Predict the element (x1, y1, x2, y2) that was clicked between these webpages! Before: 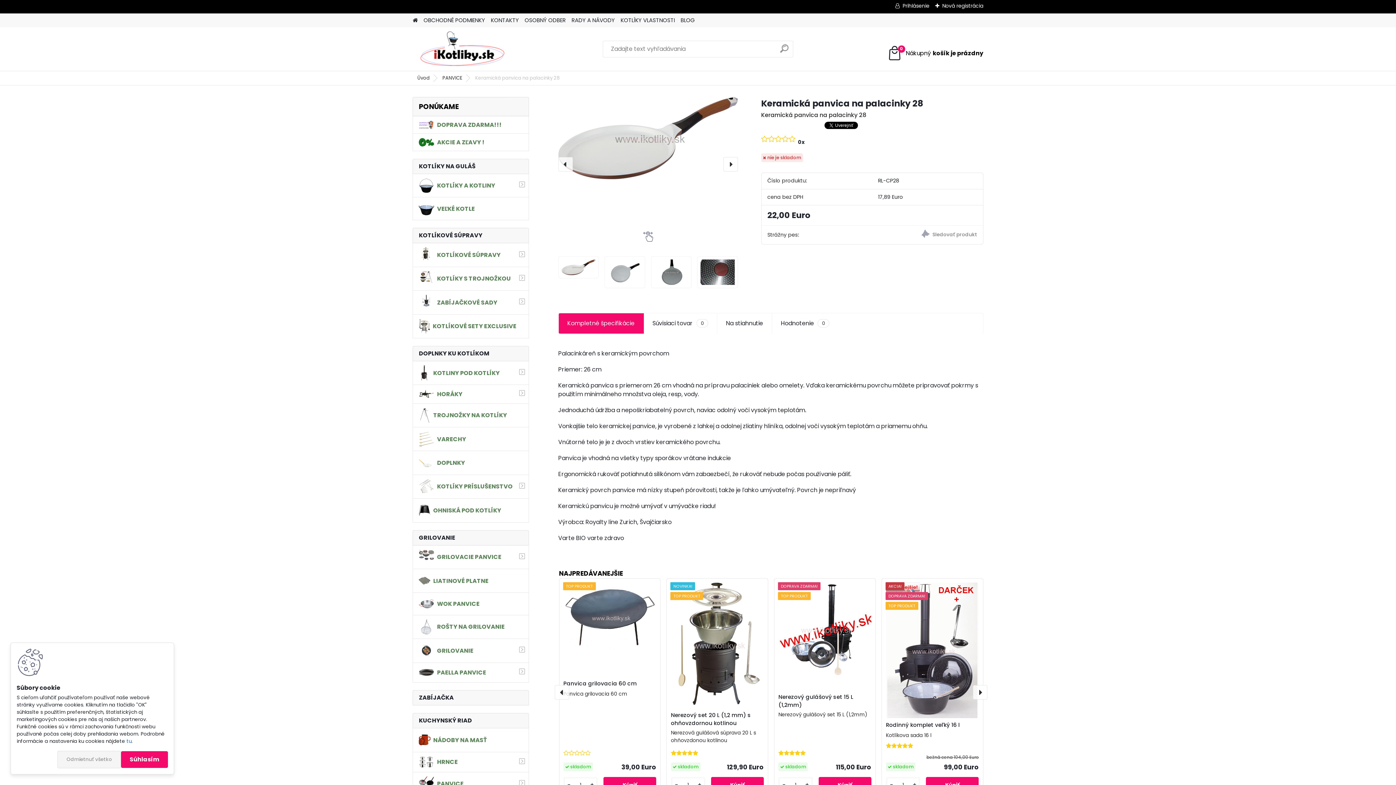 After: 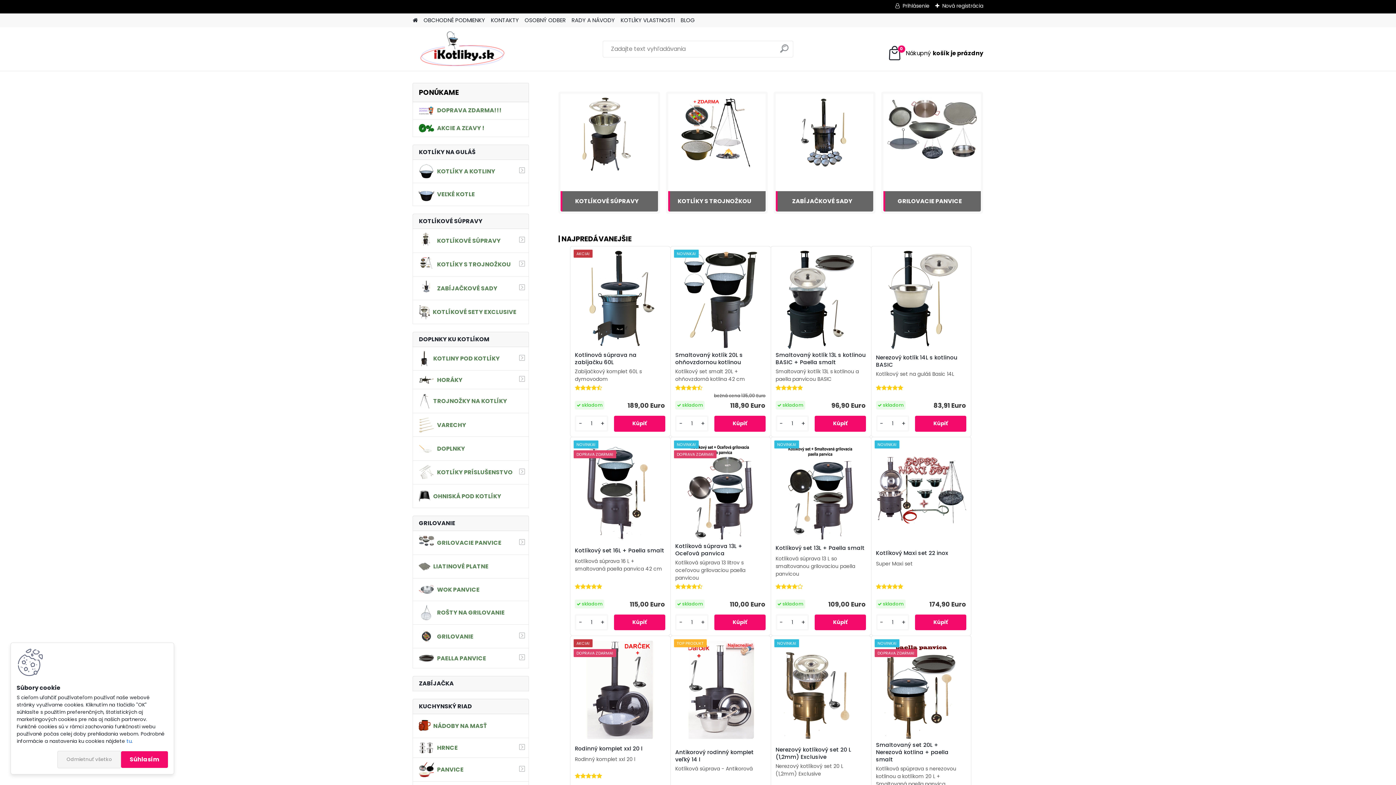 Action: bbox: (412, 13, 417, 27)